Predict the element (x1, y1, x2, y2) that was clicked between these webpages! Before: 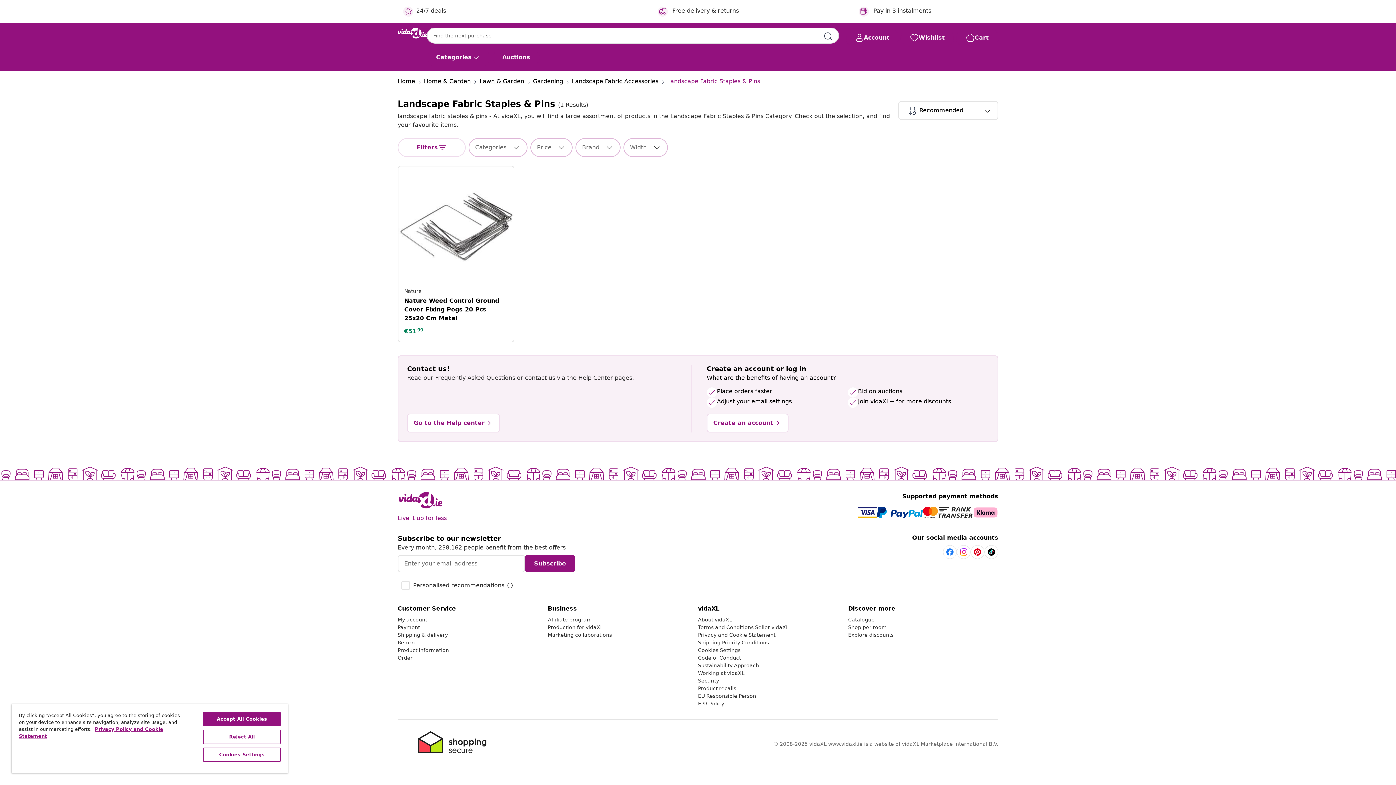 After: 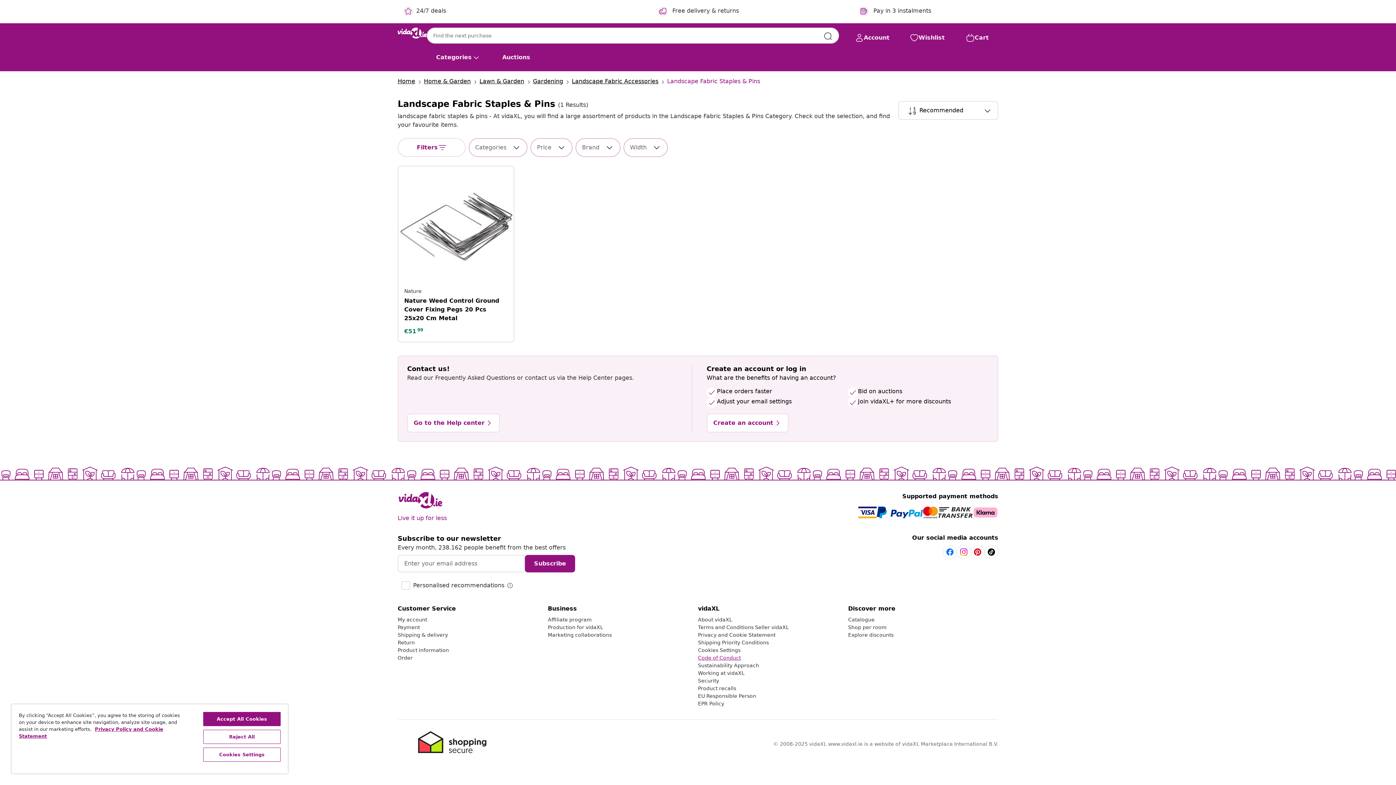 Action: bbox: (698, 655, 741, 661) label: Code of Conduct